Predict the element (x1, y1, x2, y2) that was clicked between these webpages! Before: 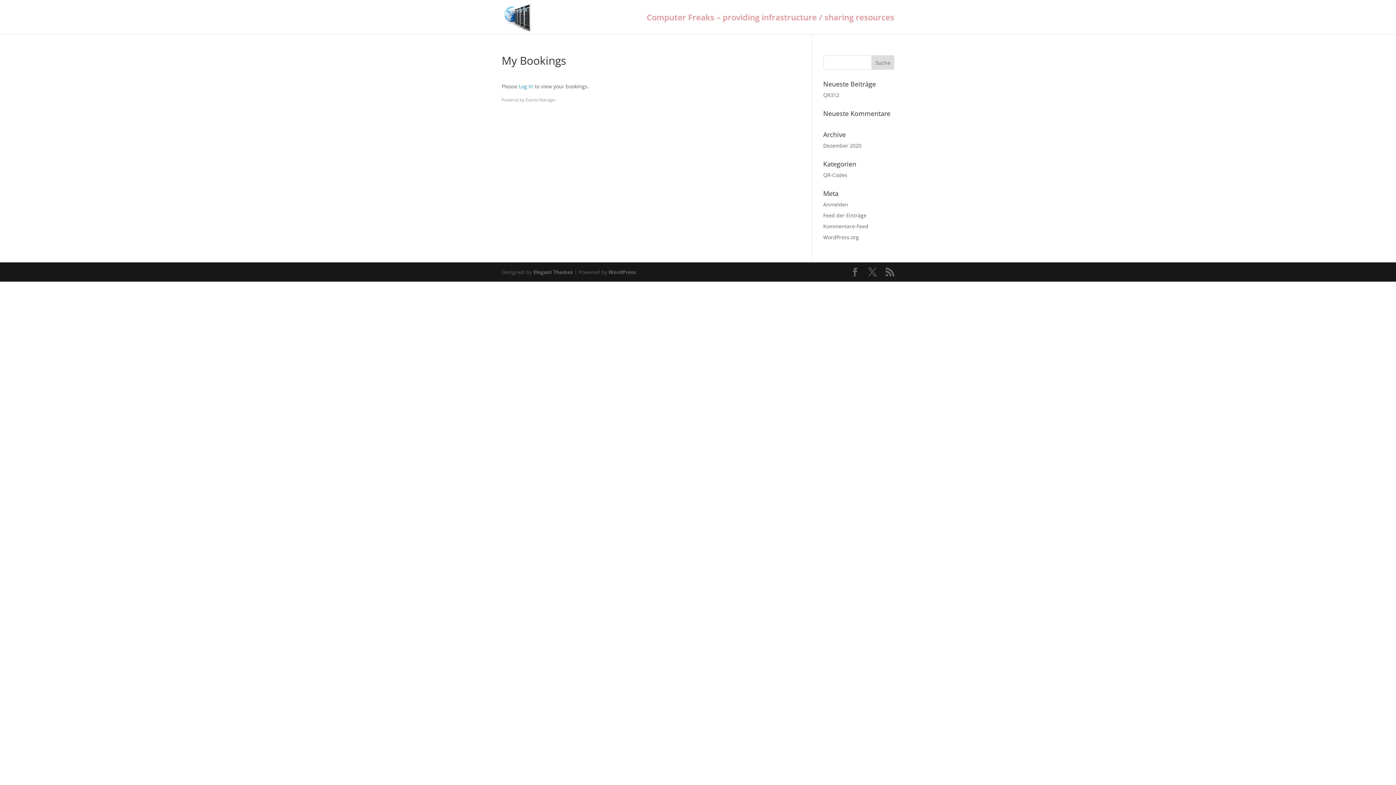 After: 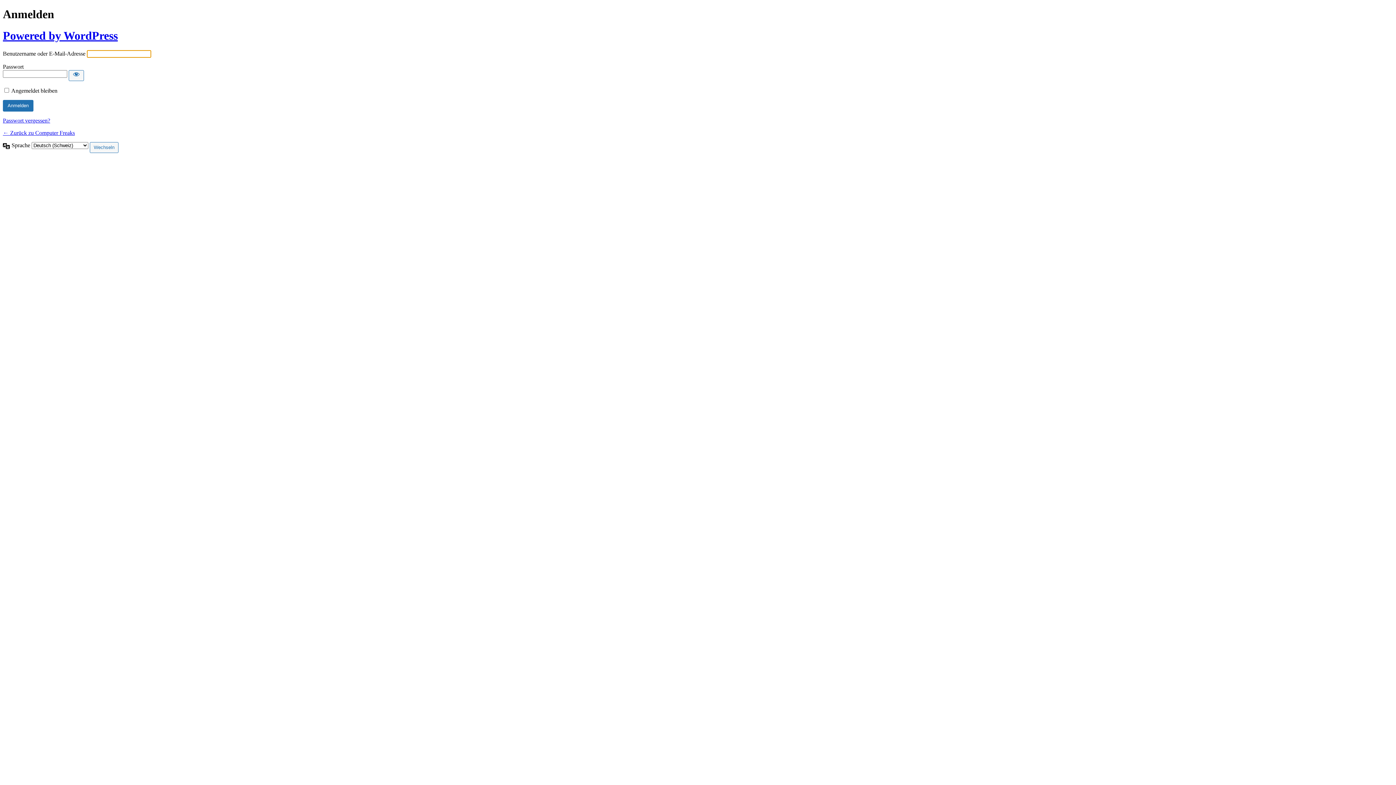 Action: label: Log In bbox: (518, 82, 533, 89)